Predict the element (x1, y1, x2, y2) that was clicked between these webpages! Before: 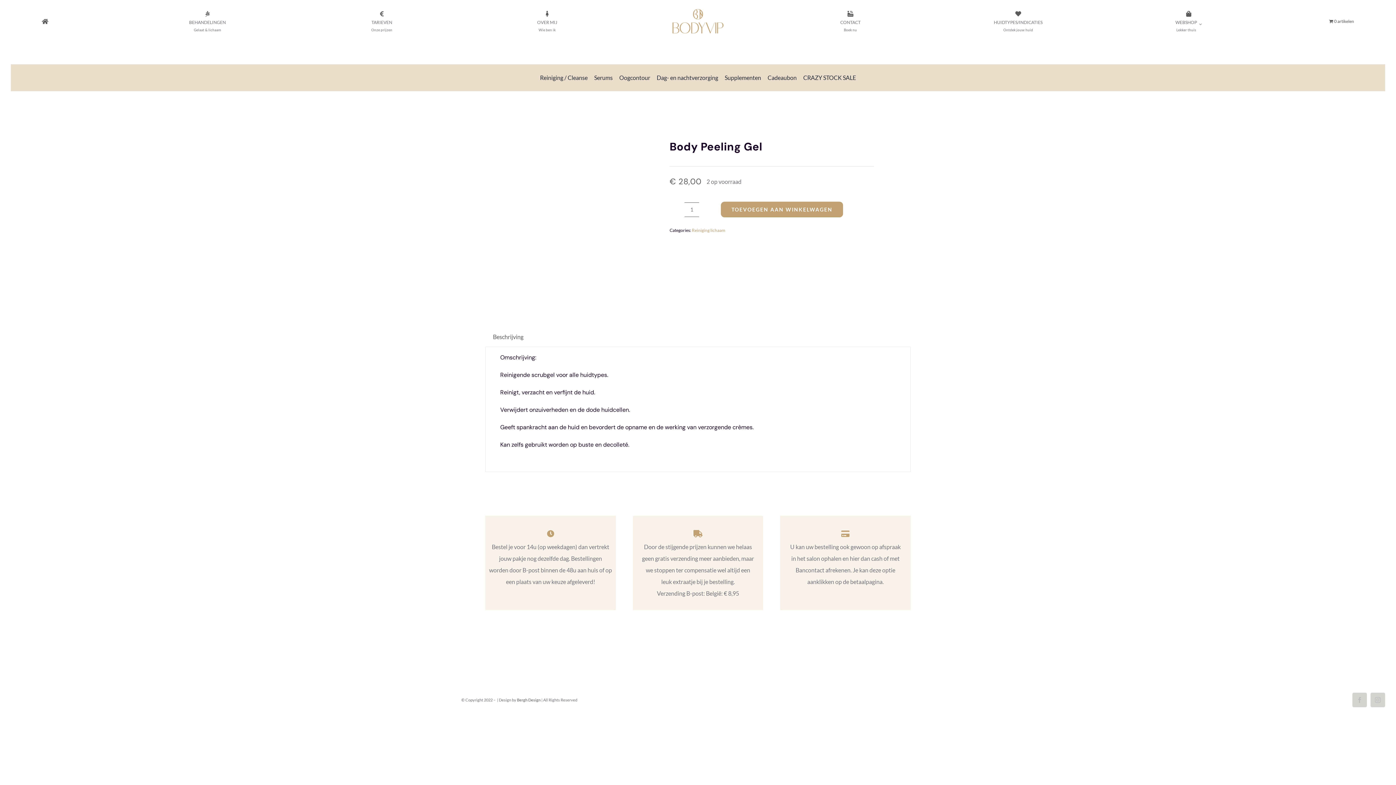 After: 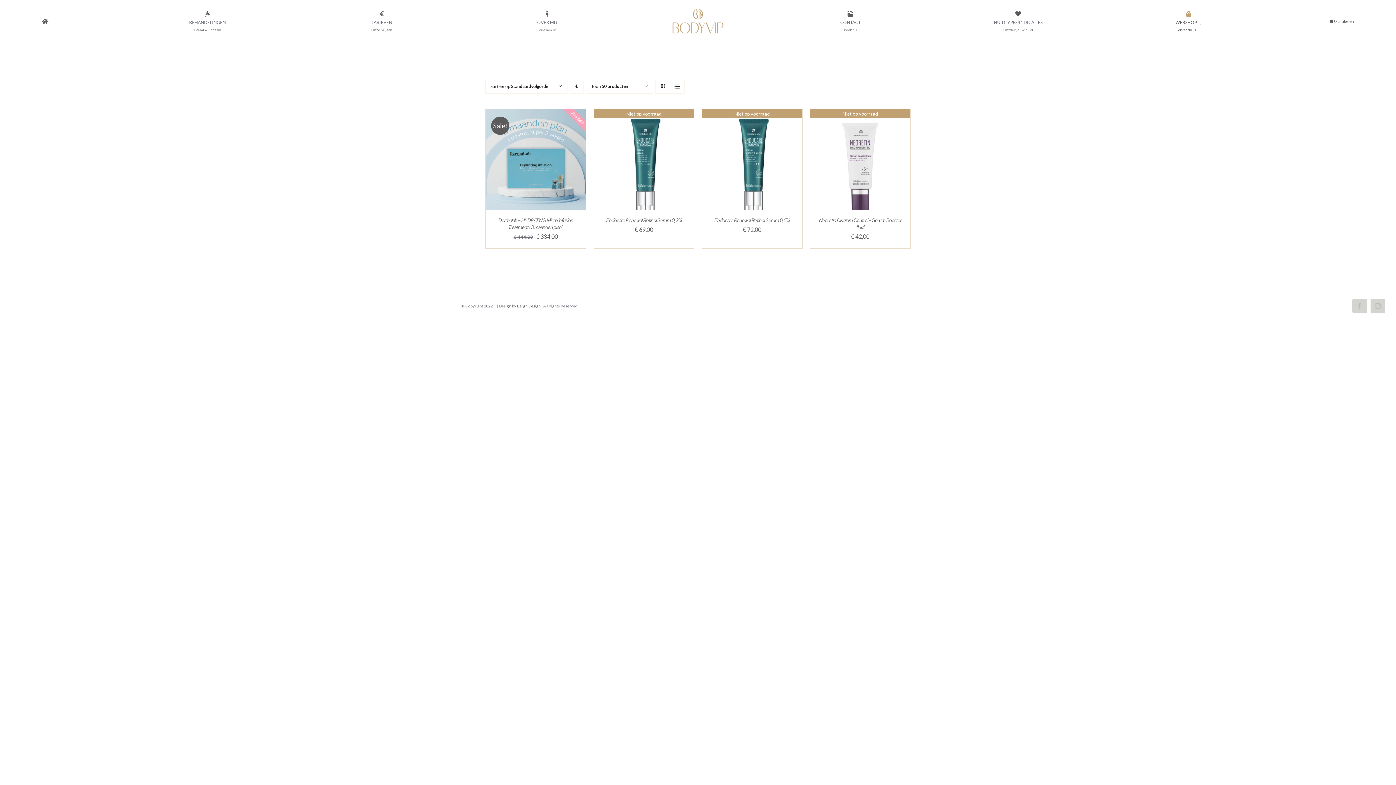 Action: label: Serums bbox: (594, 66, 612, 89)